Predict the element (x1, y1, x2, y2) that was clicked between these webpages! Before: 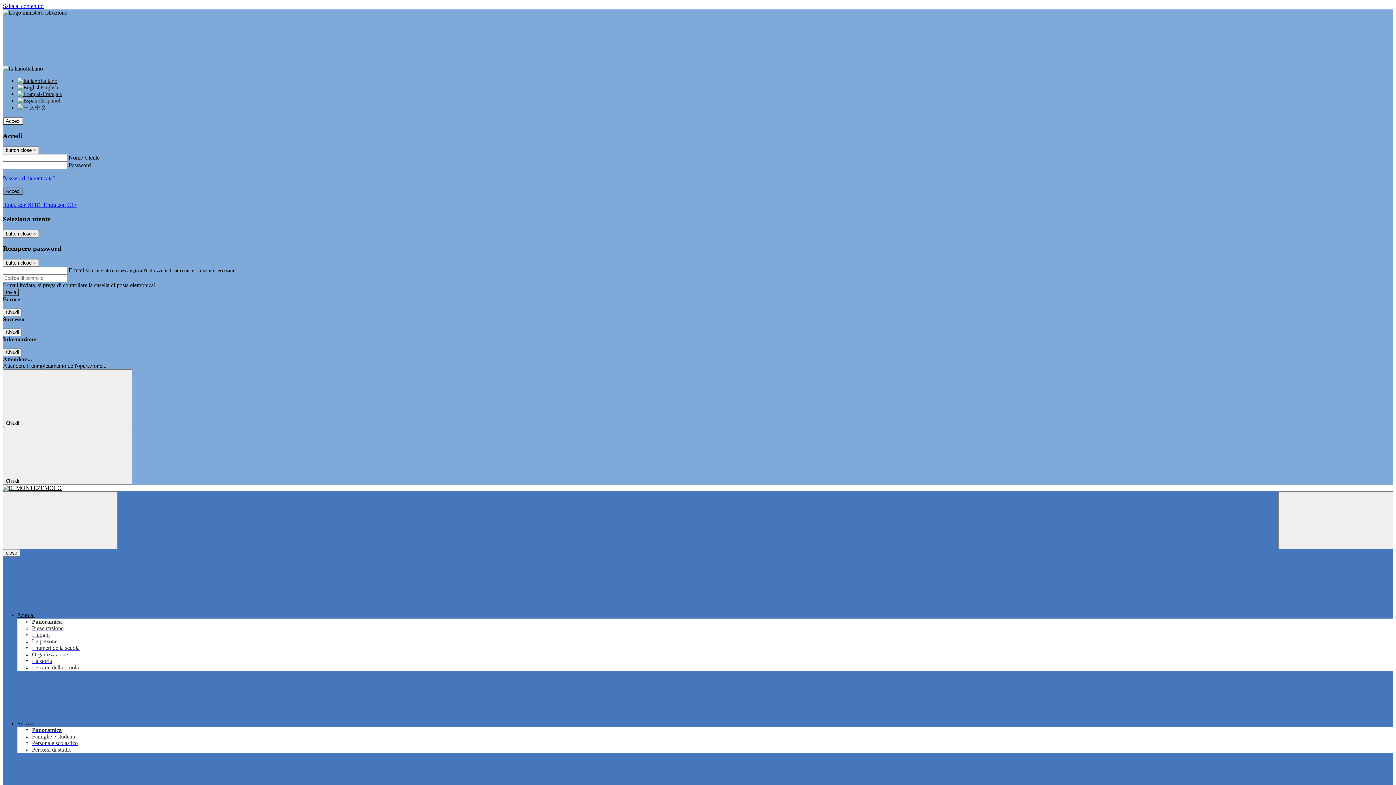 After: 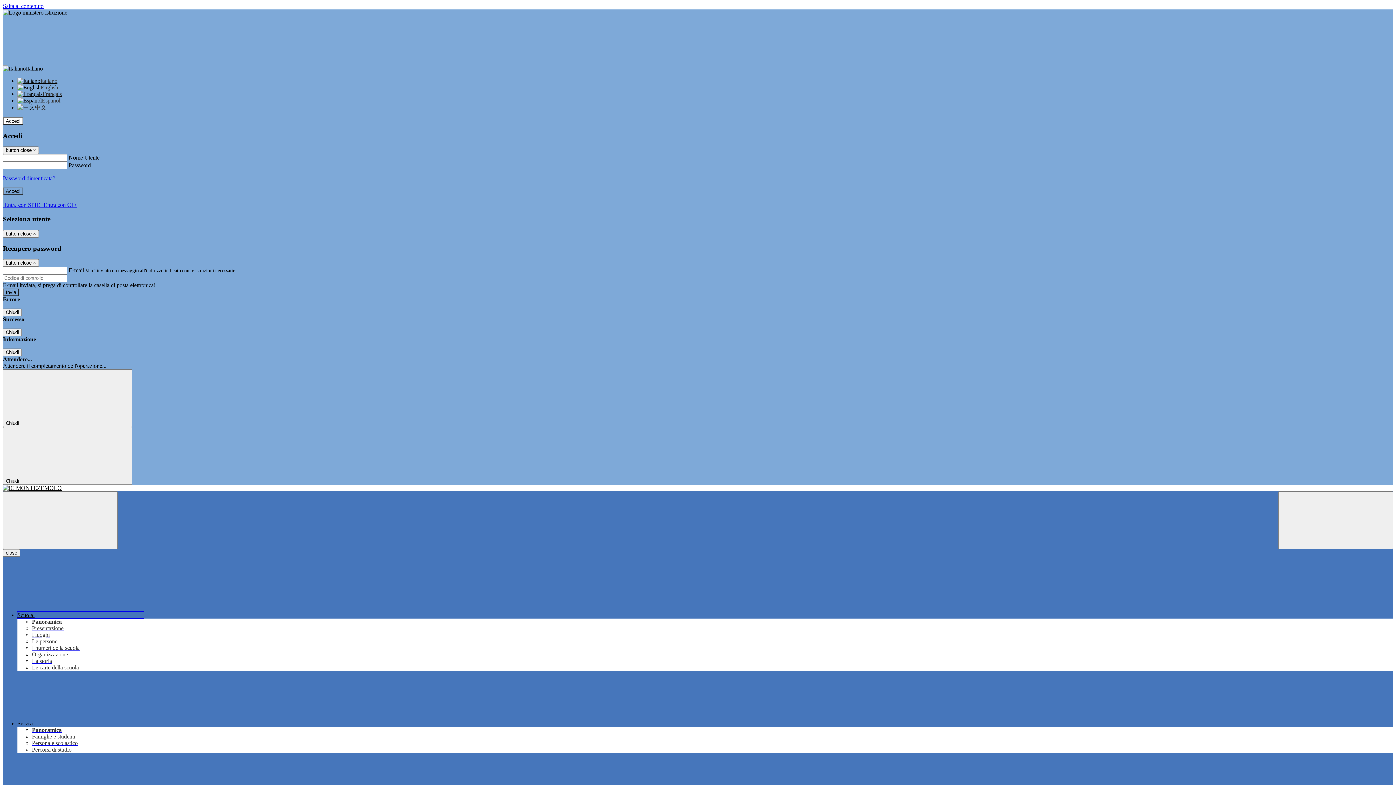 Action: bbox: (17, 612, 143, 618) label: Scuola 